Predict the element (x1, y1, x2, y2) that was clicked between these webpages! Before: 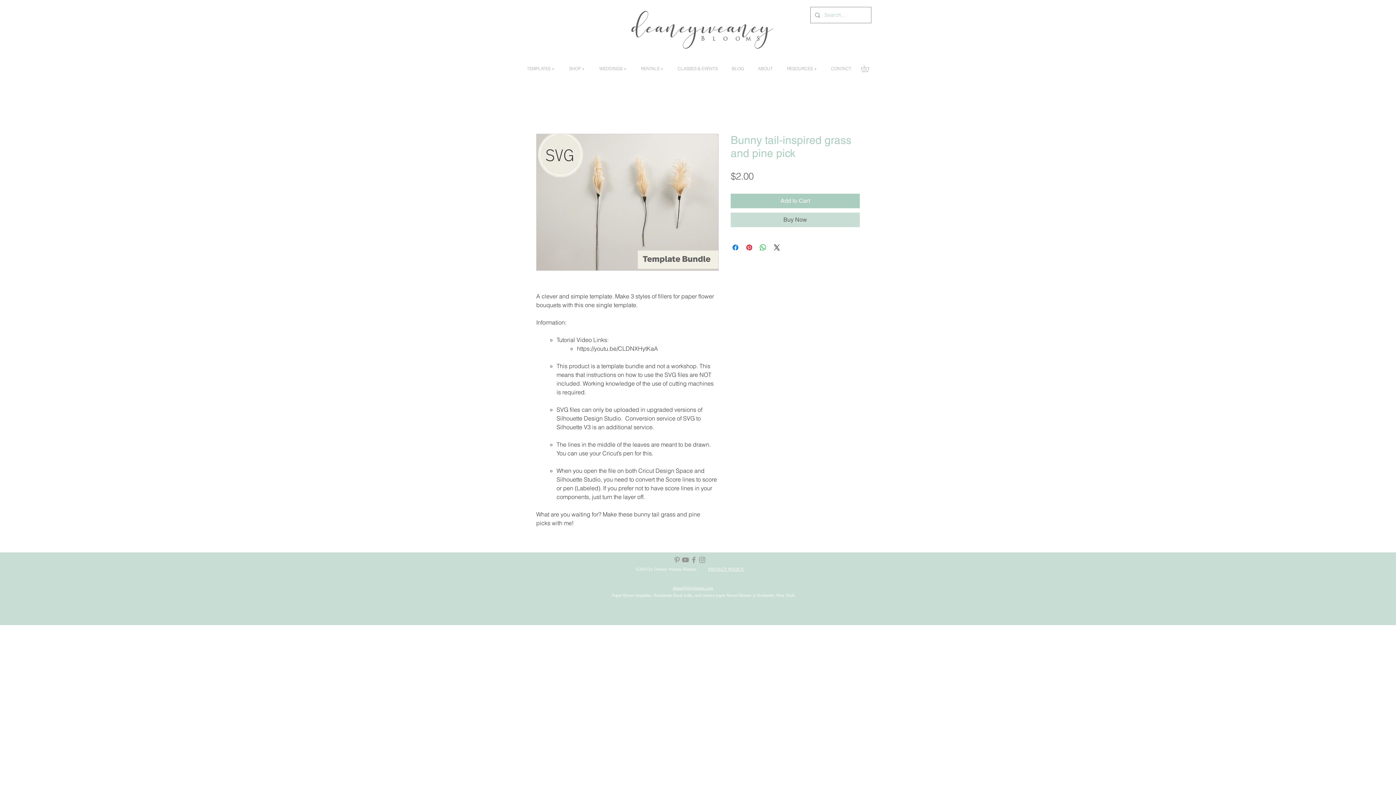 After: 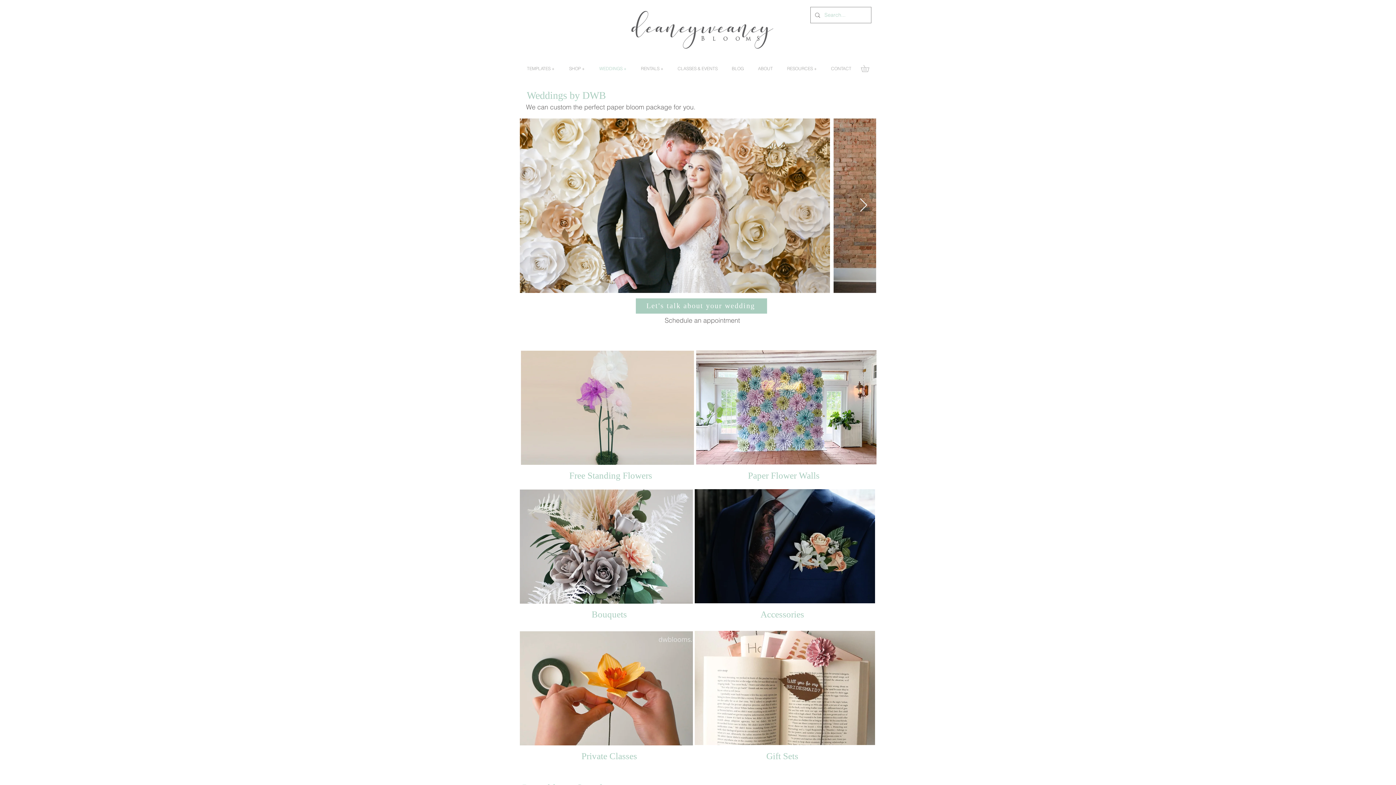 Action: label: WEDDINGS + bbox: (592, 64, 633, 72)